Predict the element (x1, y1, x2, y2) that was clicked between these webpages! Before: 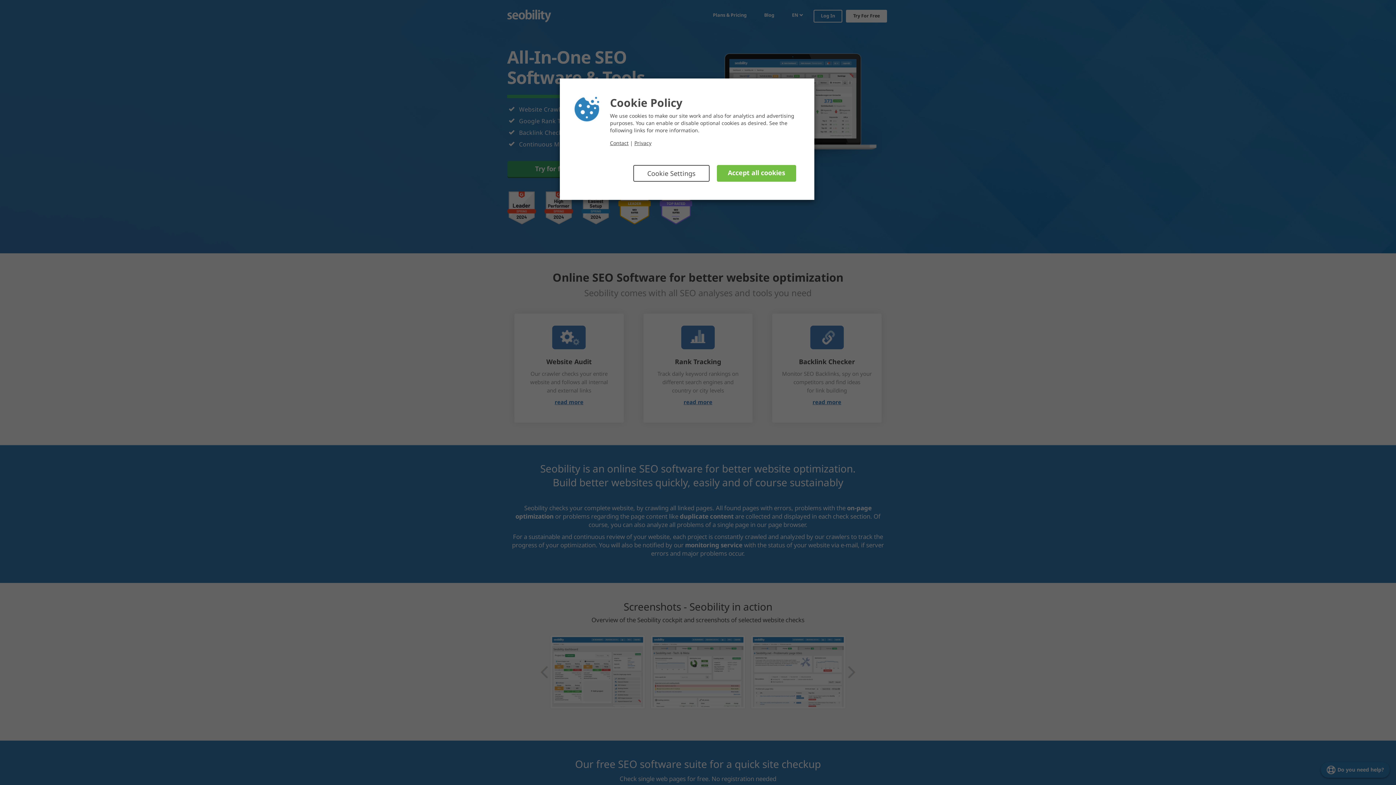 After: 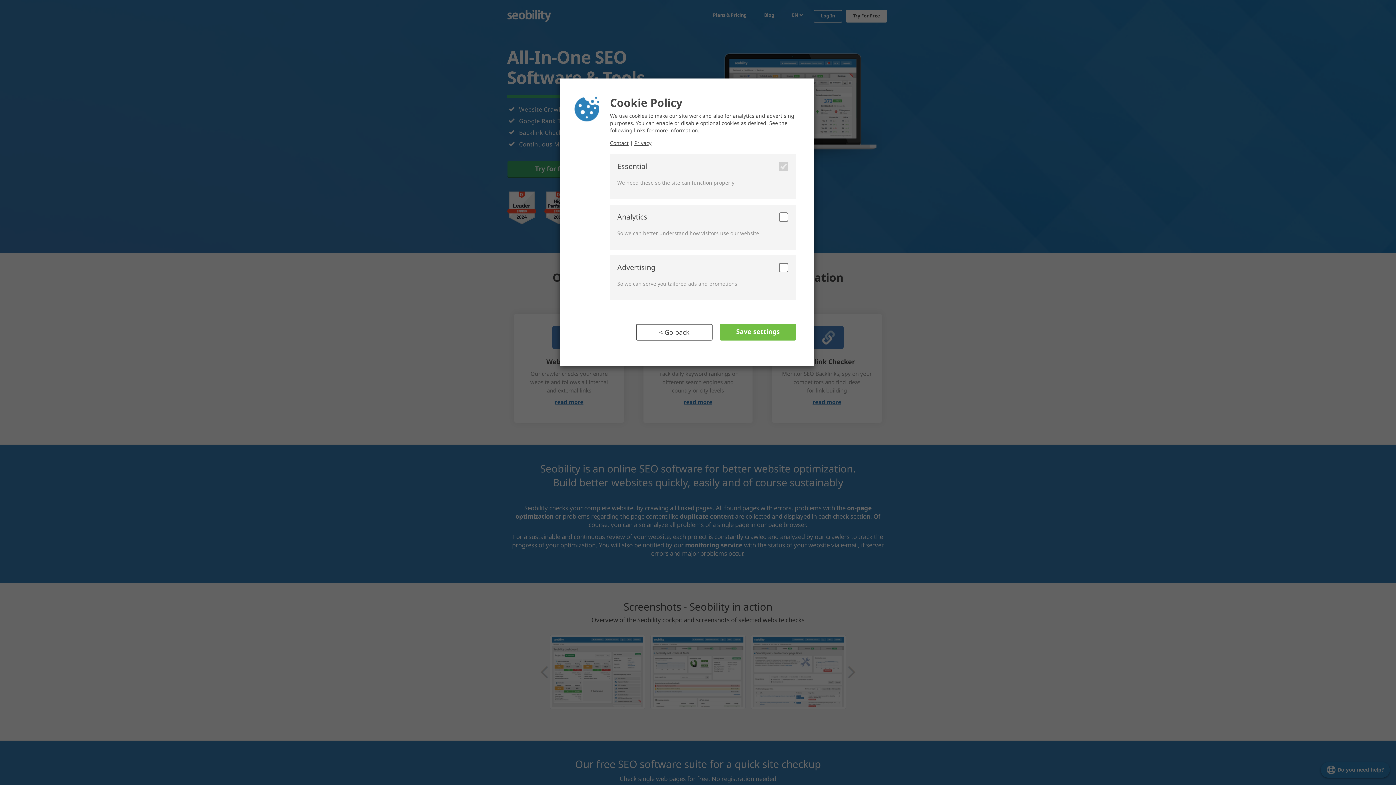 Action: bbox: (633, 165, 709, 181) label: Cookie Settings